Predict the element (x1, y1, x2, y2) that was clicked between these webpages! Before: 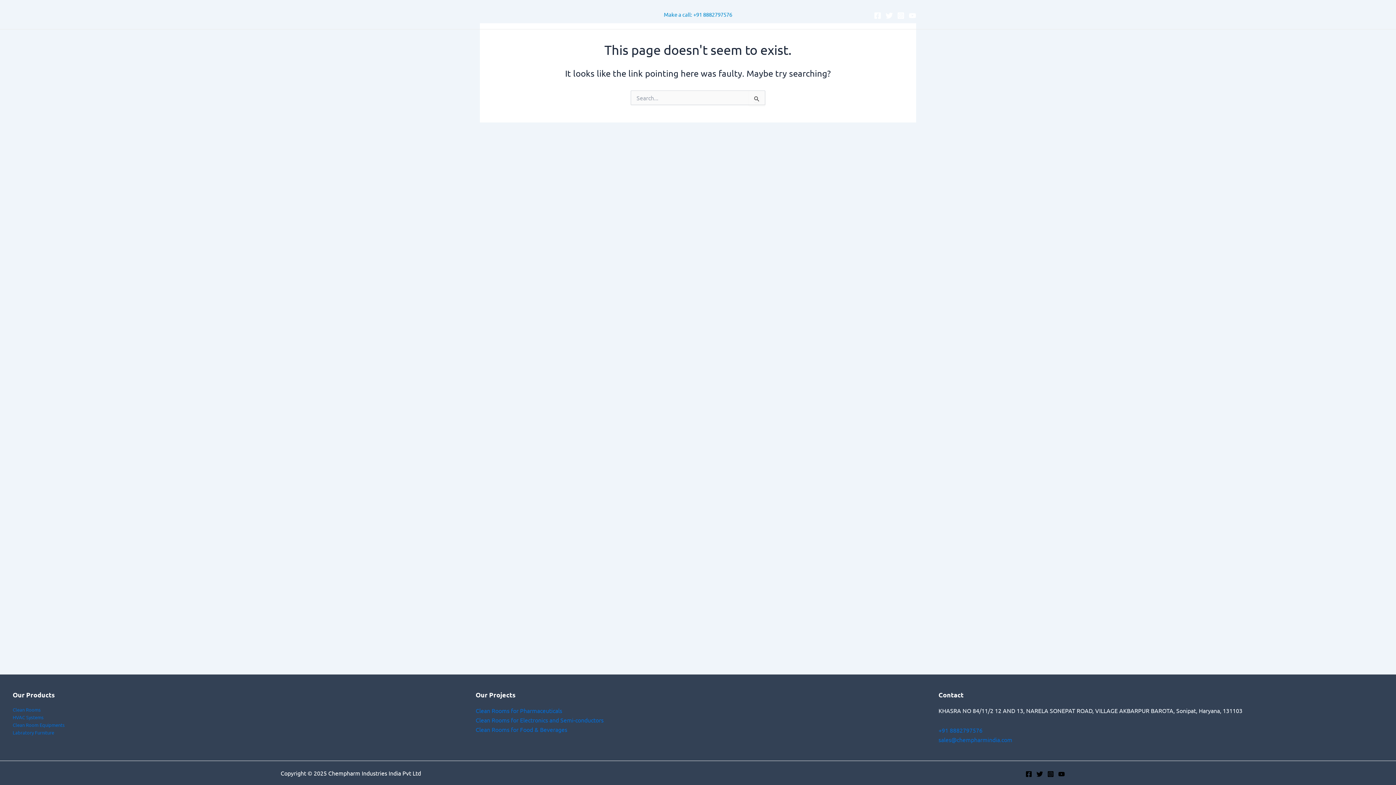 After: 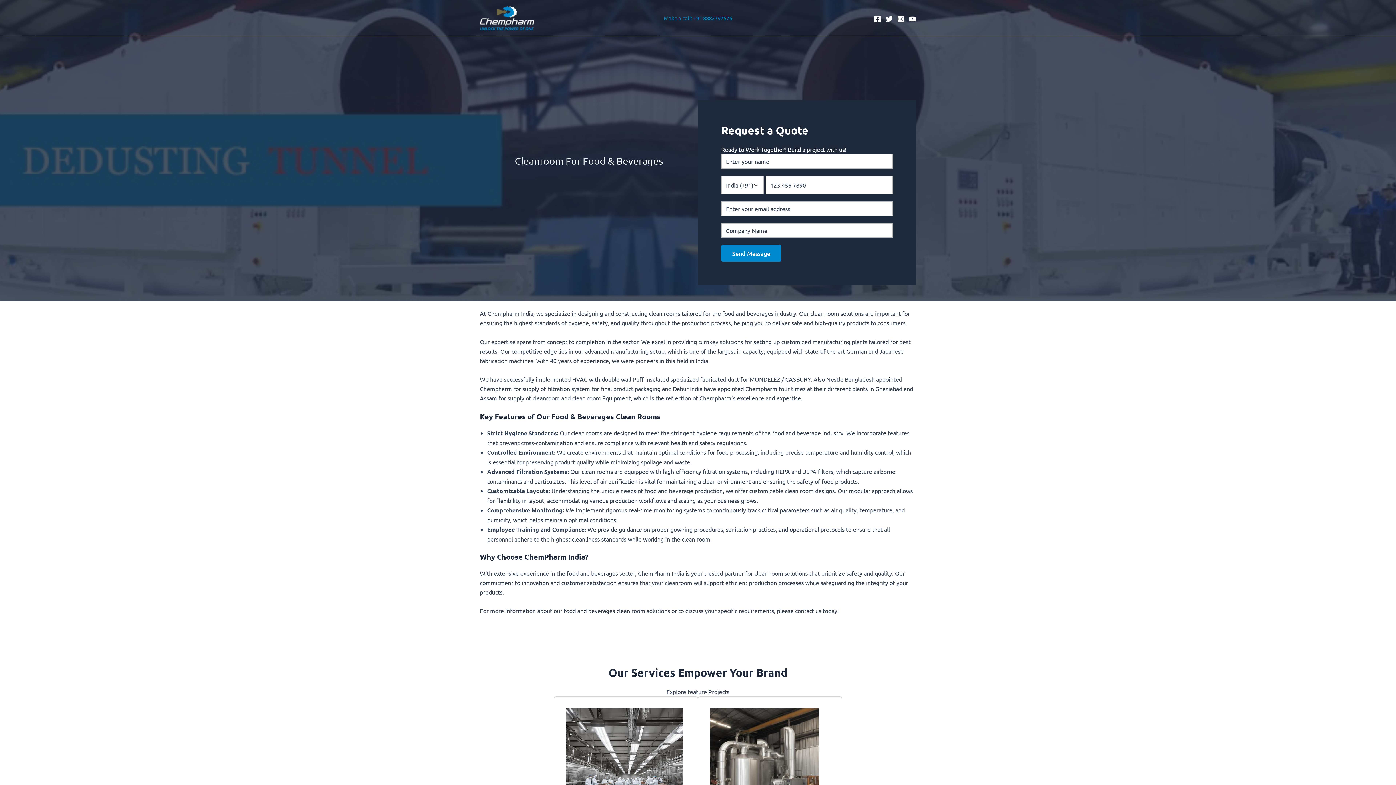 Action: bbox: (475, 726, 567, 733) label: Clean Rooms for Food & Beverages